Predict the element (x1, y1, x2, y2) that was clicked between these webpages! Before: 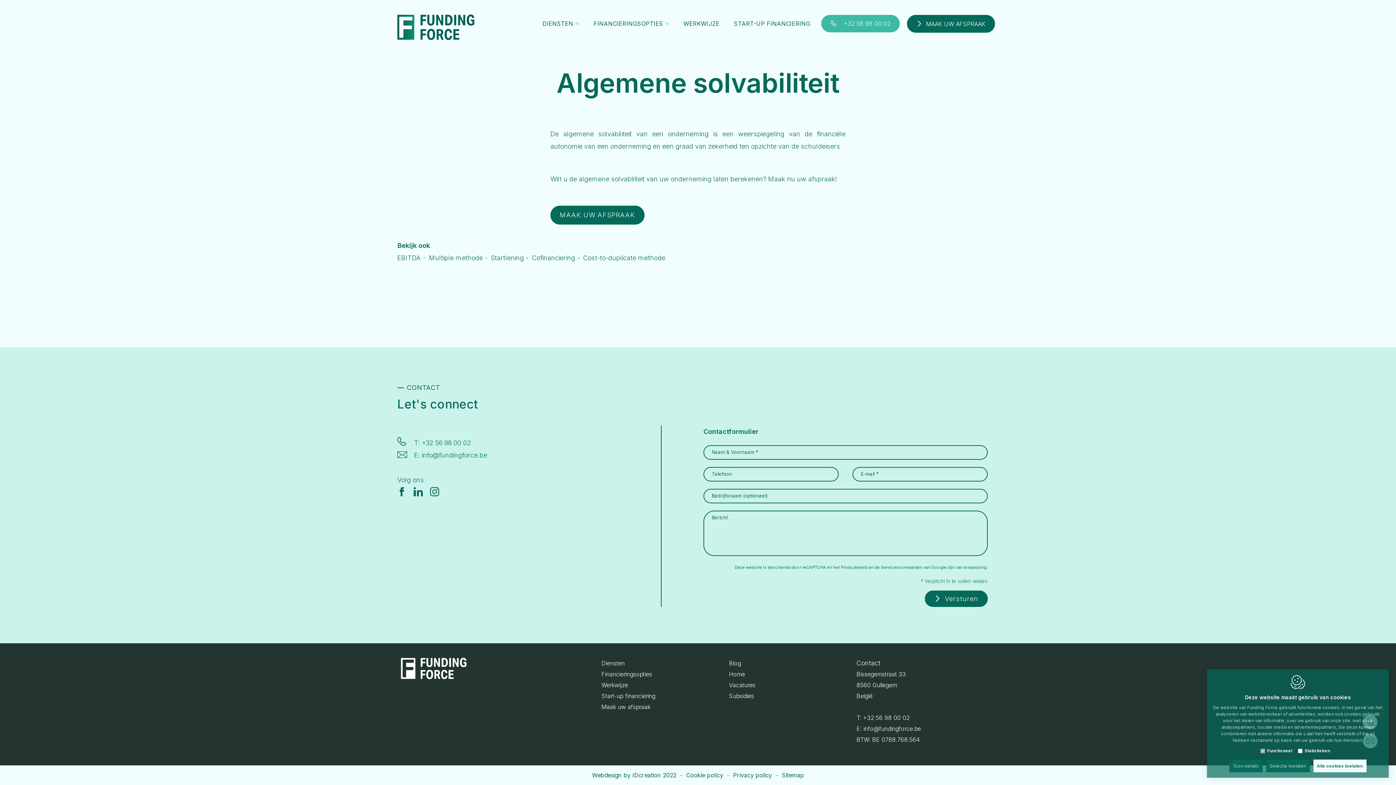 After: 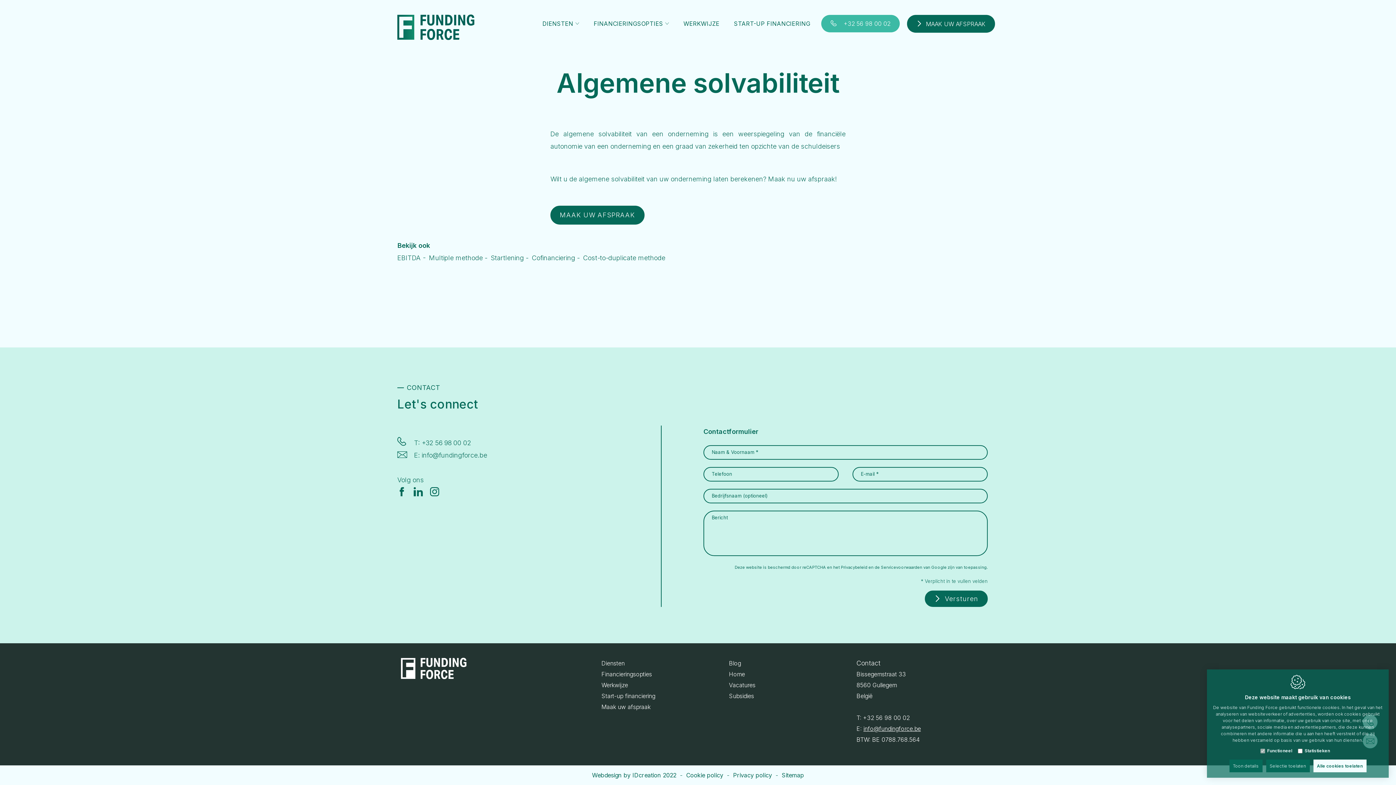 Action: bbox: (863, 725, 921, 732) label: info@fundingforce.be